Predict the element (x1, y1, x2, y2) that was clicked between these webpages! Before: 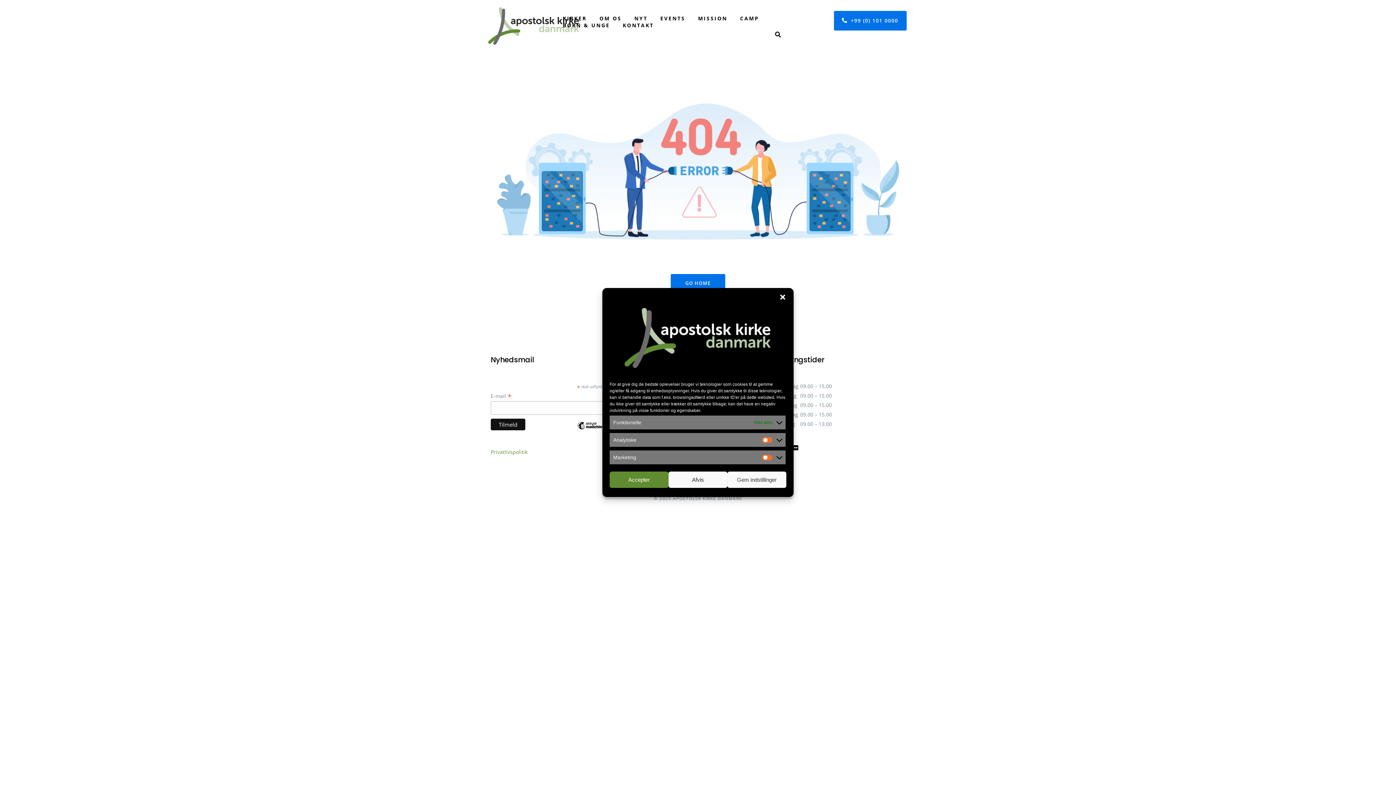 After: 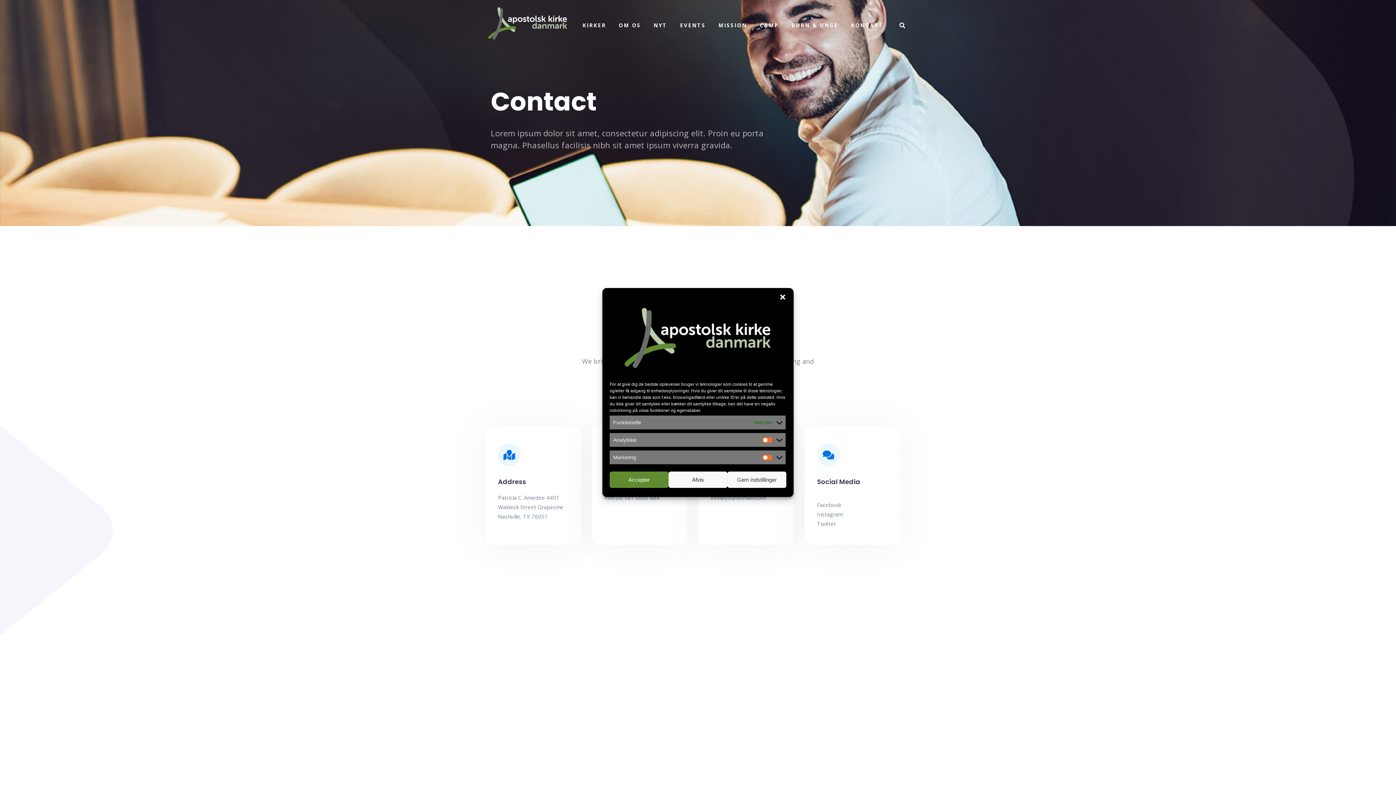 Action: bbox: (834, 10, 906, 30) label: +99 (0) 101 0000